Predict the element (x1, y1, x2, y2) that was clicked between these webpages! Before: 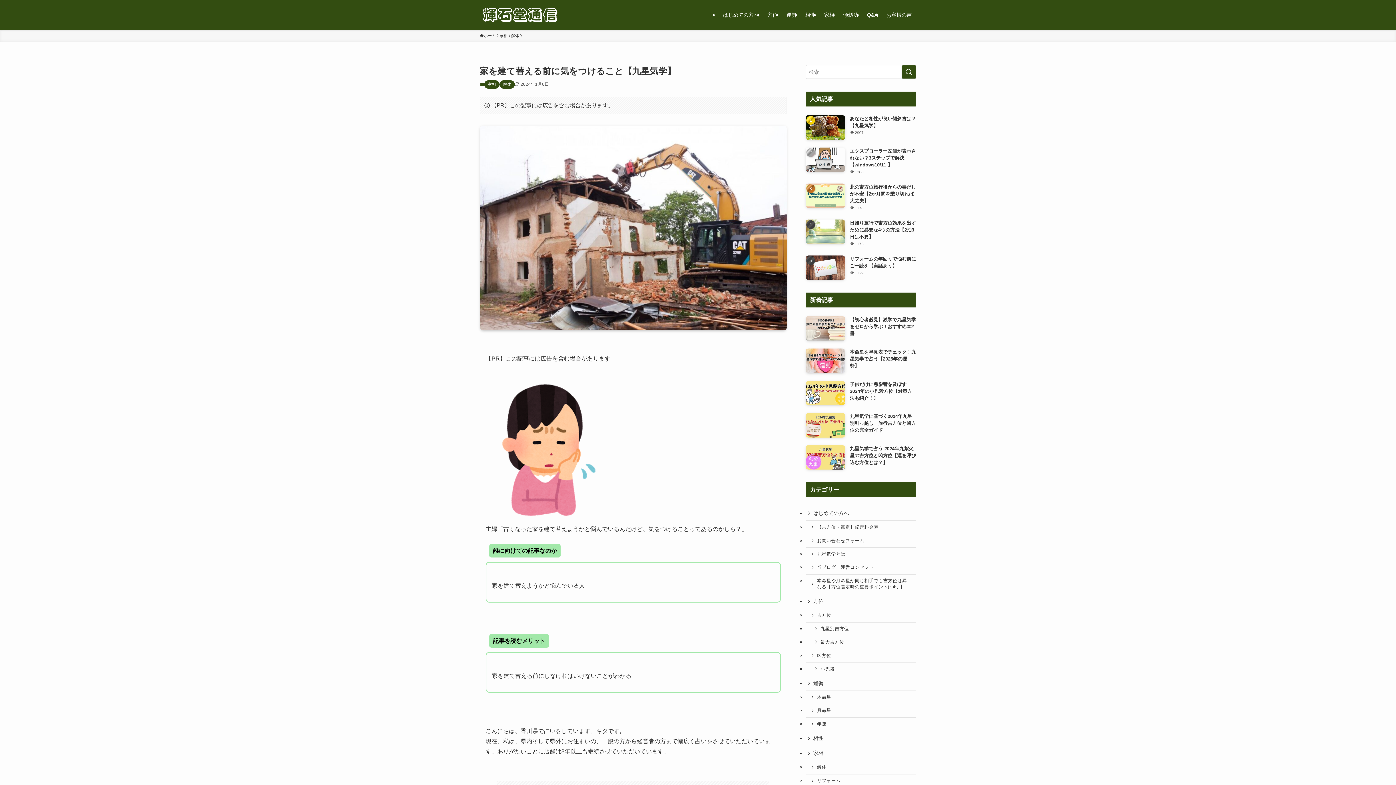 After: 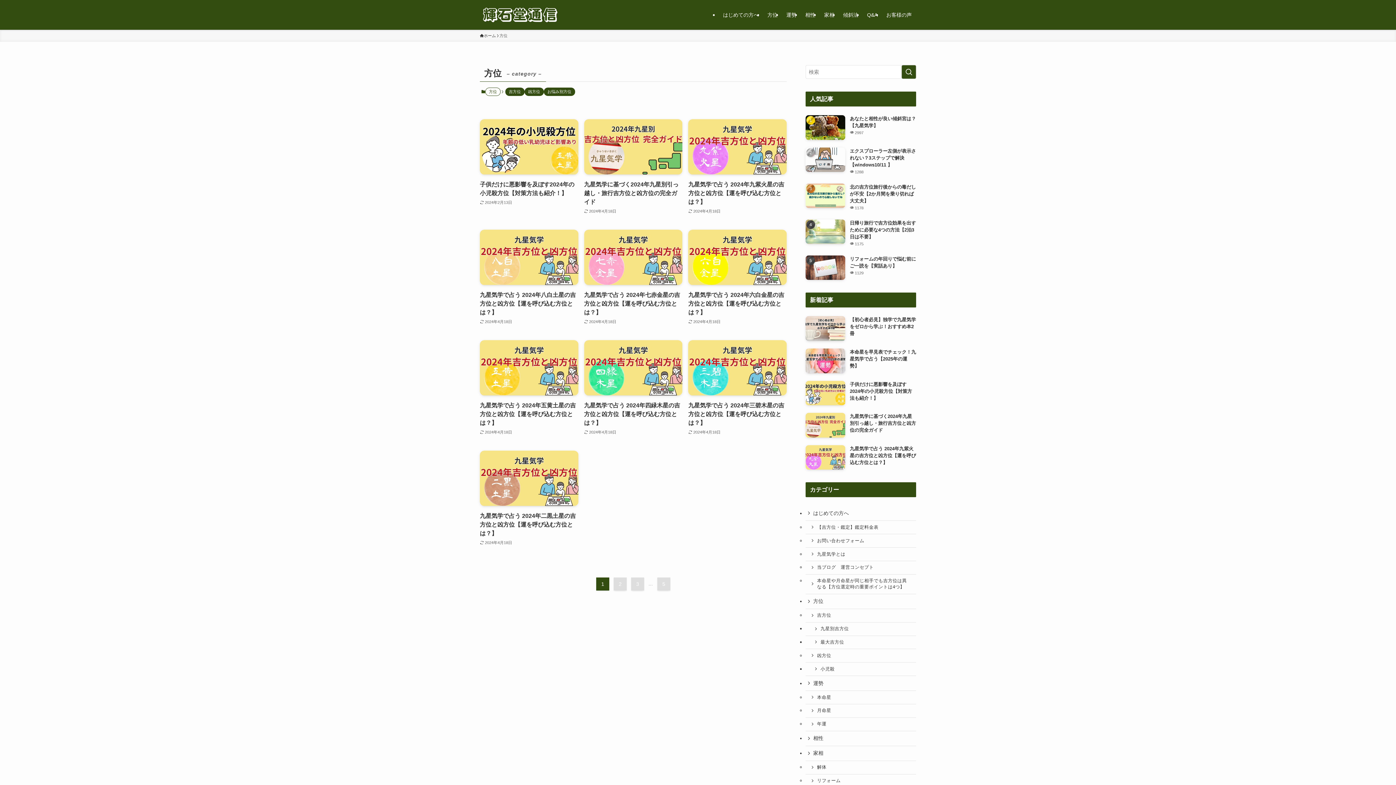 Action: bbox: (805, 594, 916, 609) label: 方位